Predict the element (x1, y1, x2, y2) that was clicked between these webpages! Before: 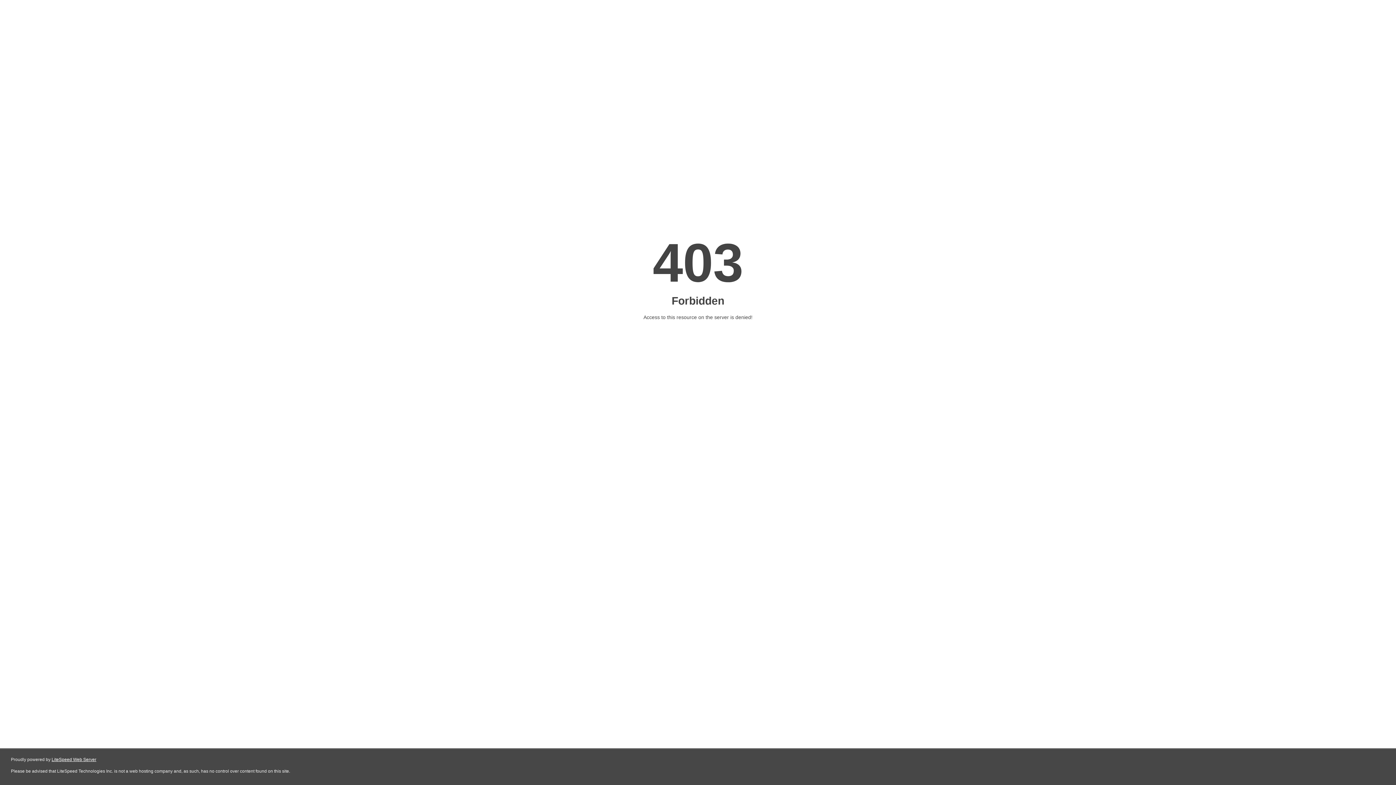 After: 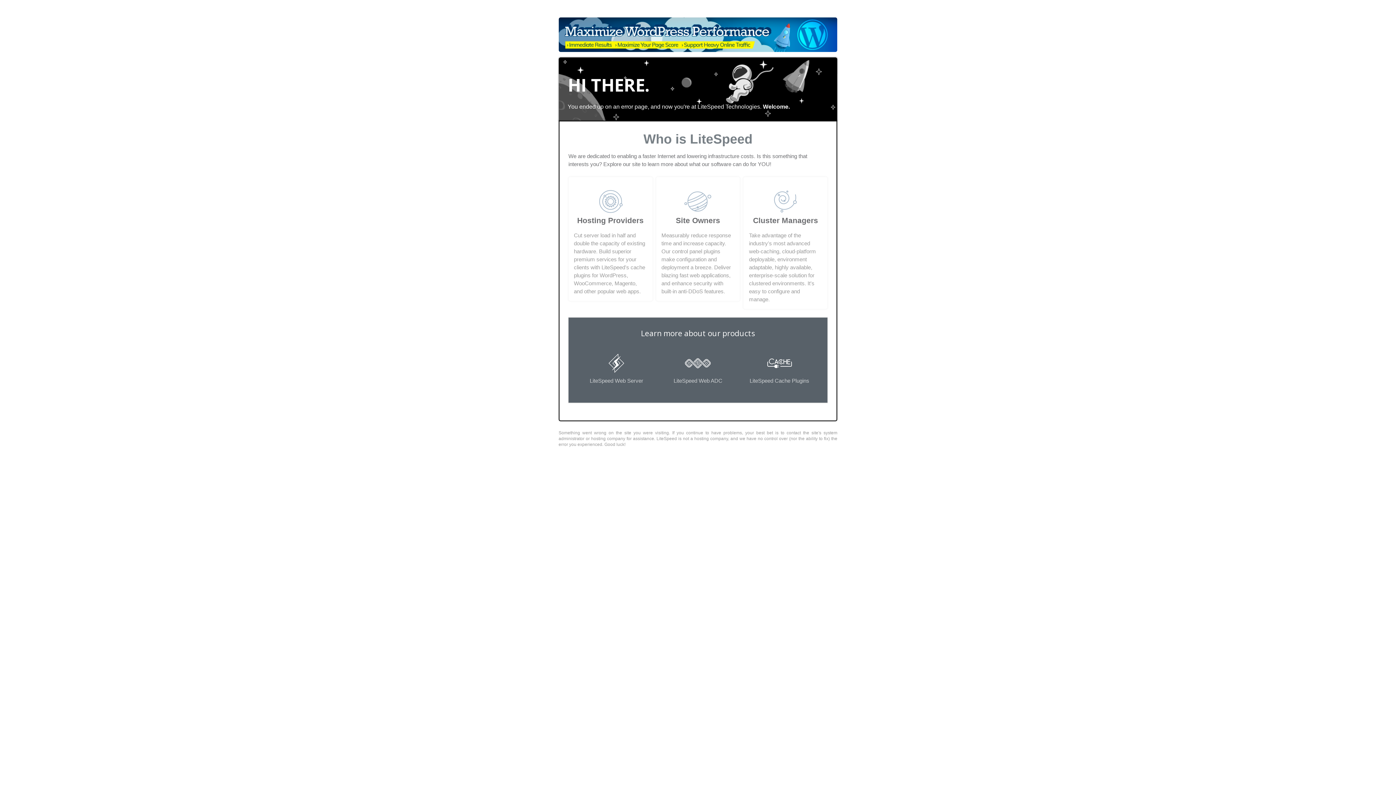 Action: bbox: (51, 757, 96, 762) label: LiteSpeed Web Server